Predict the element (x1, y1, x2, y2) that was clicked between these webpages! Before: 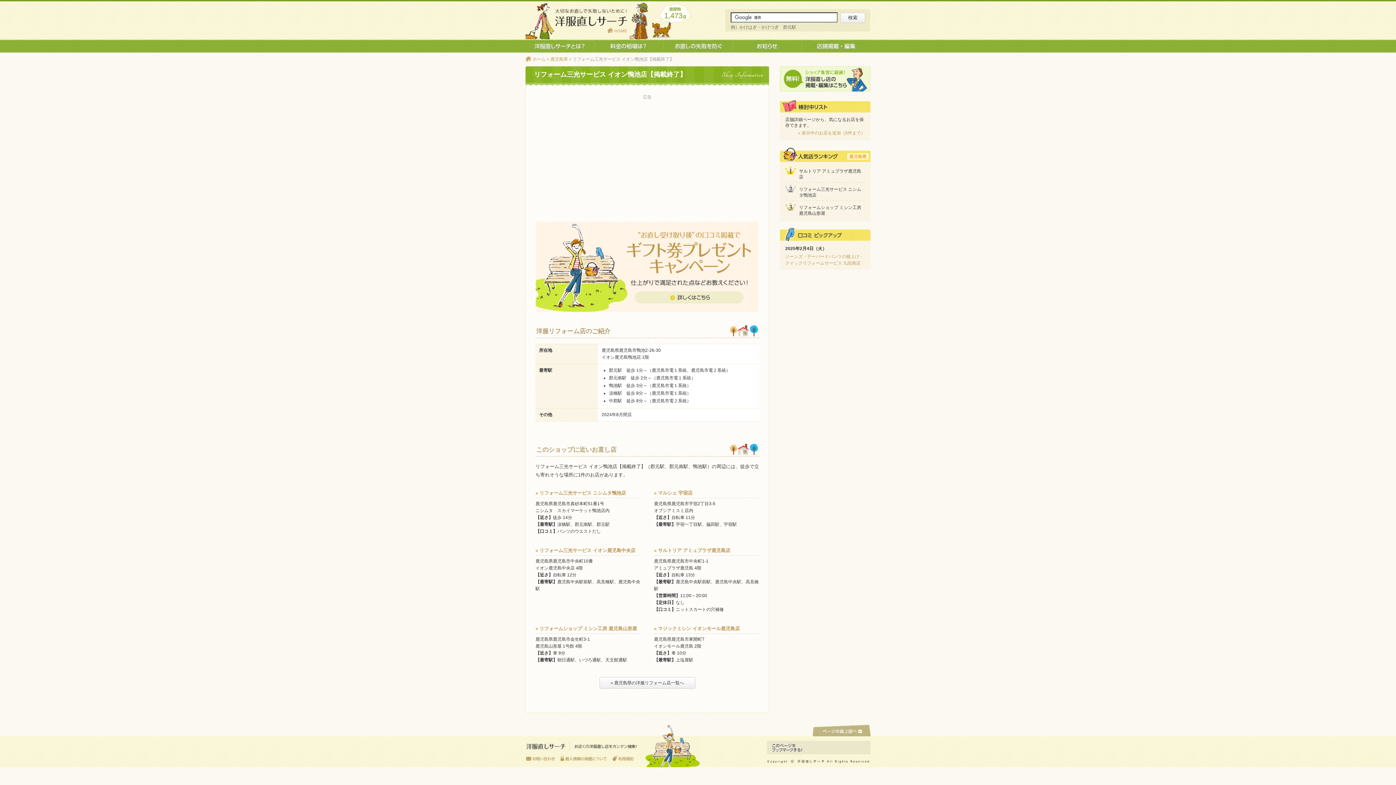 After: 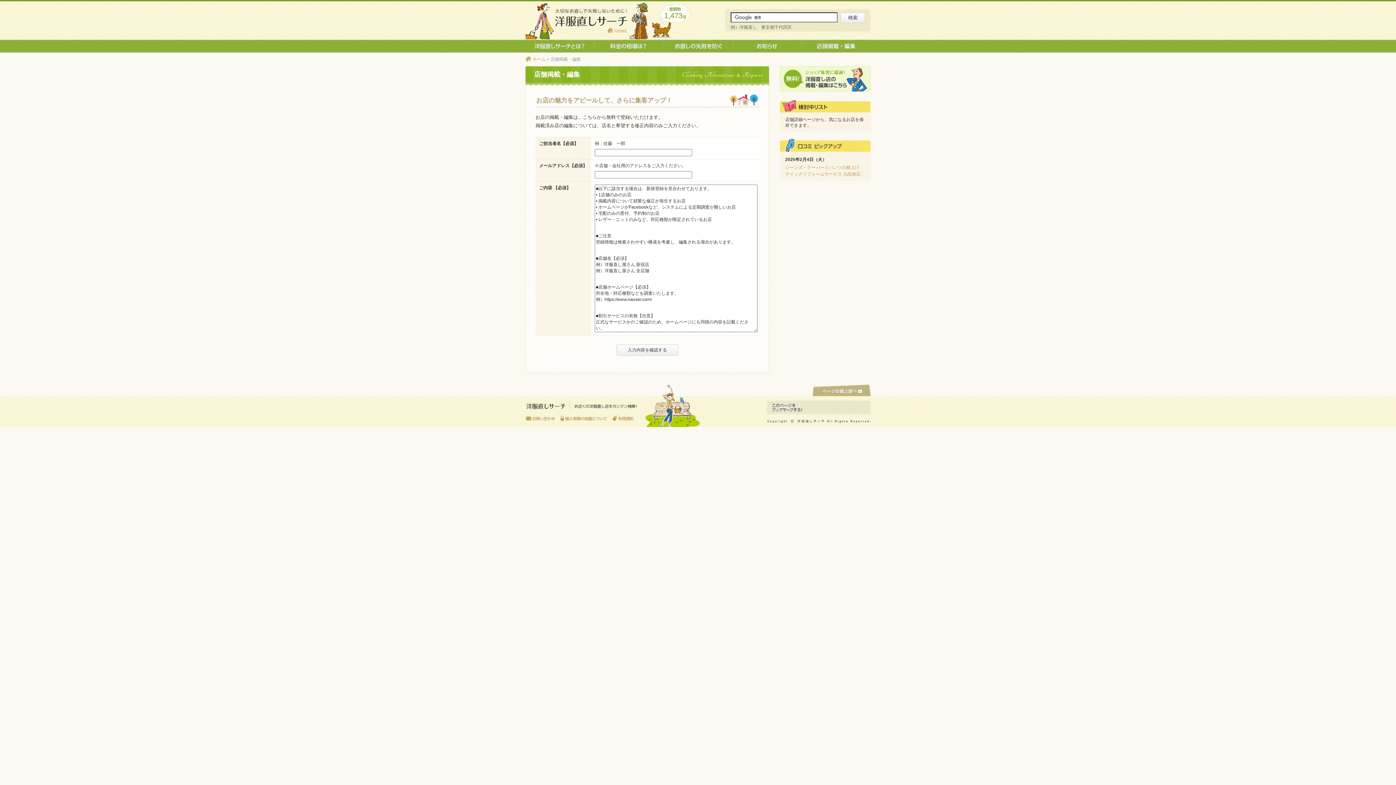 Action: bbox: (801, 47, 870, 52)